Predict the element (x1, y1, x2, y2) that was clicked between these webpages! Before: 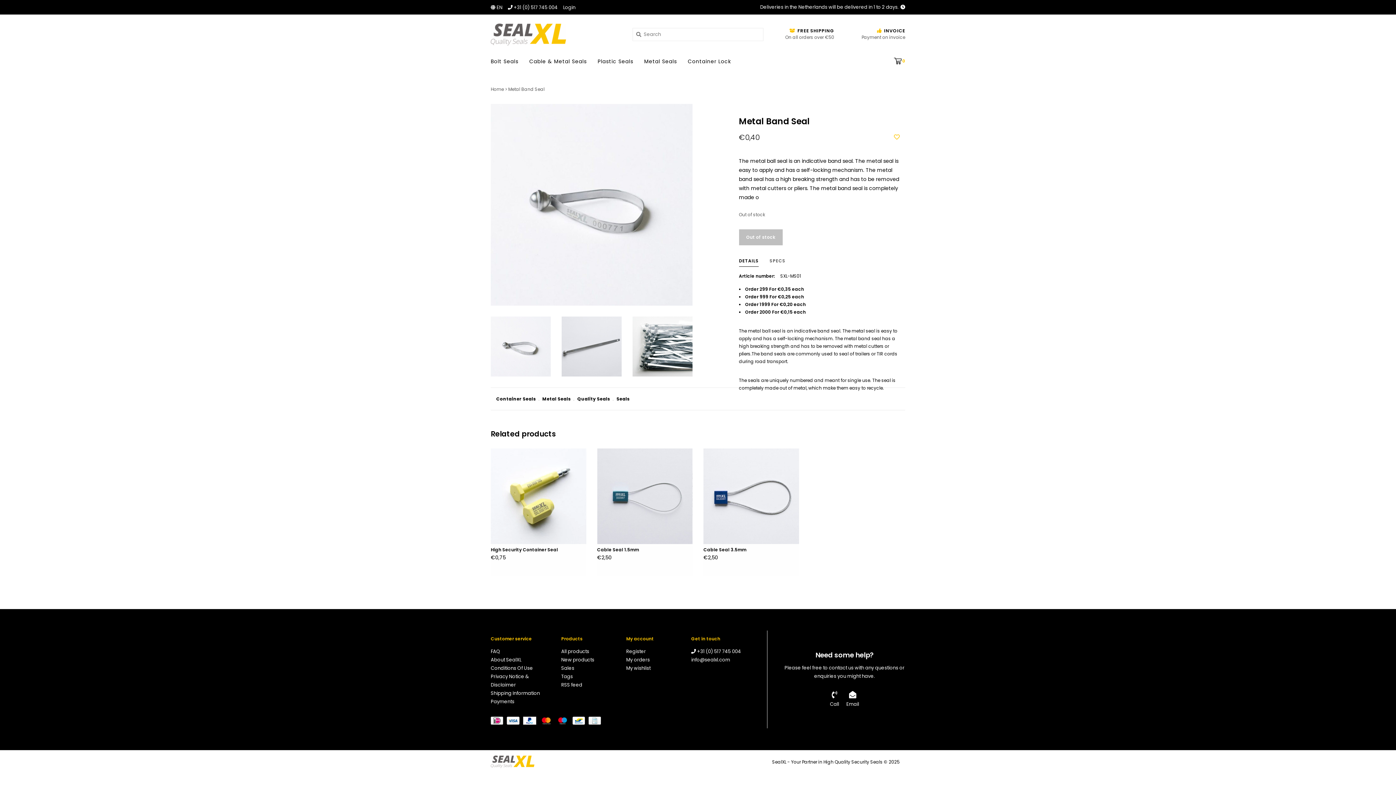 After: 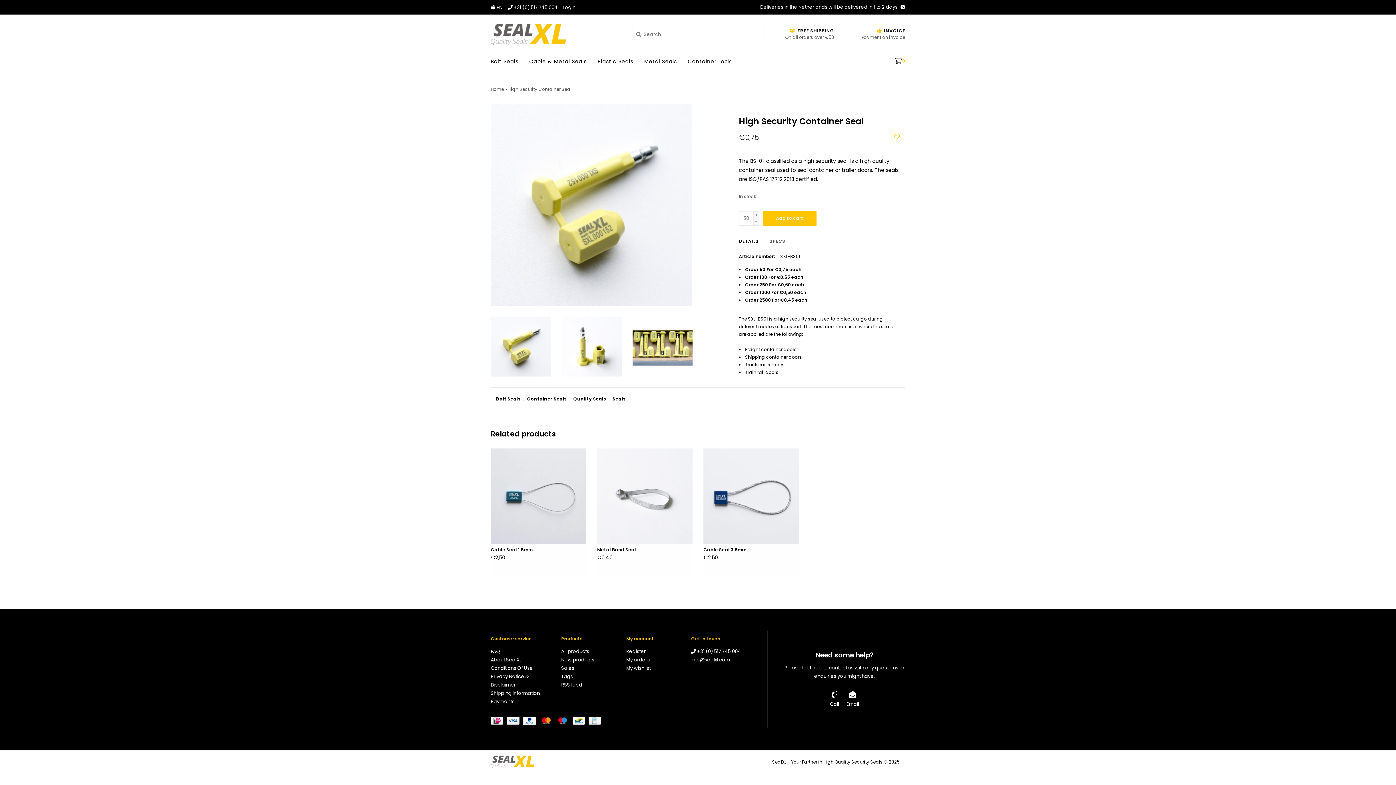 Action: bbox: (490, 448, 586, 544)